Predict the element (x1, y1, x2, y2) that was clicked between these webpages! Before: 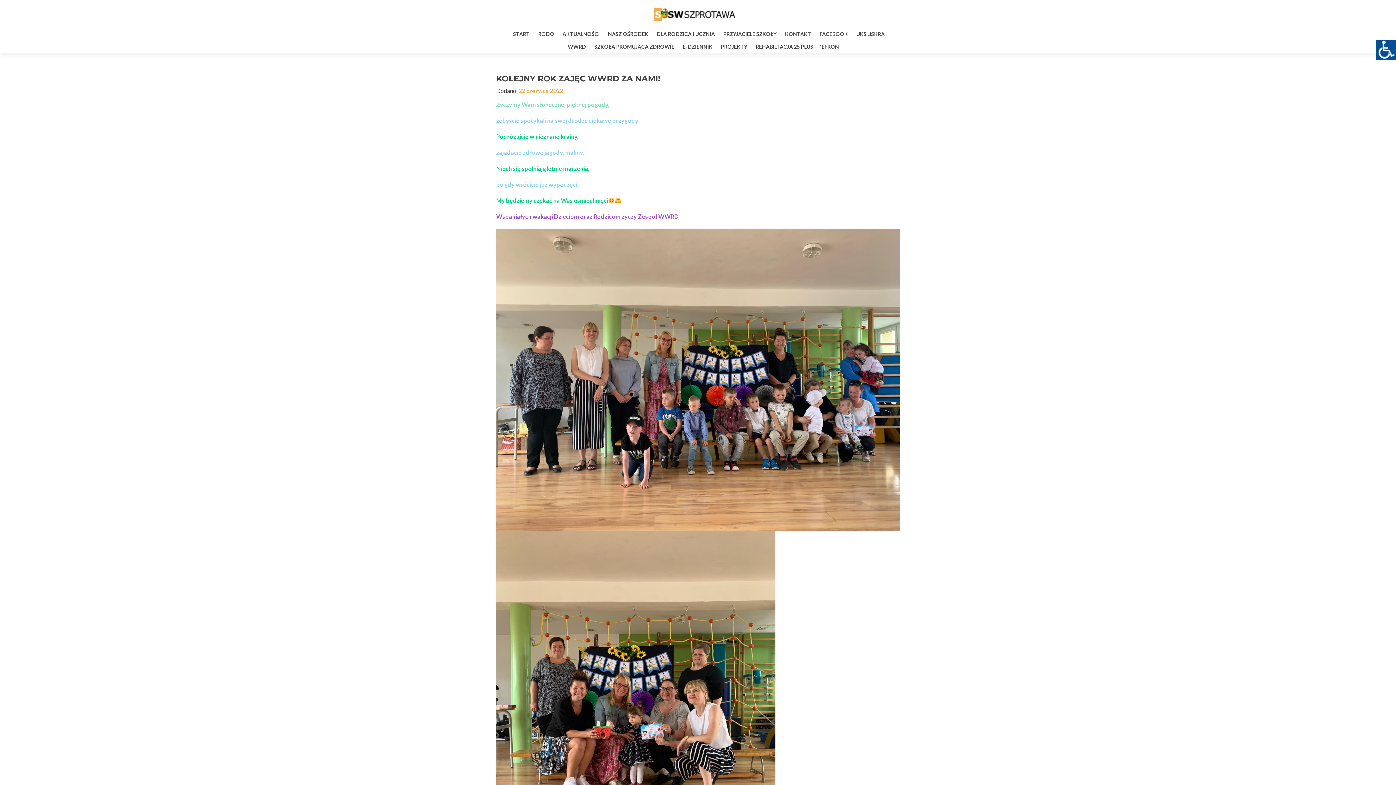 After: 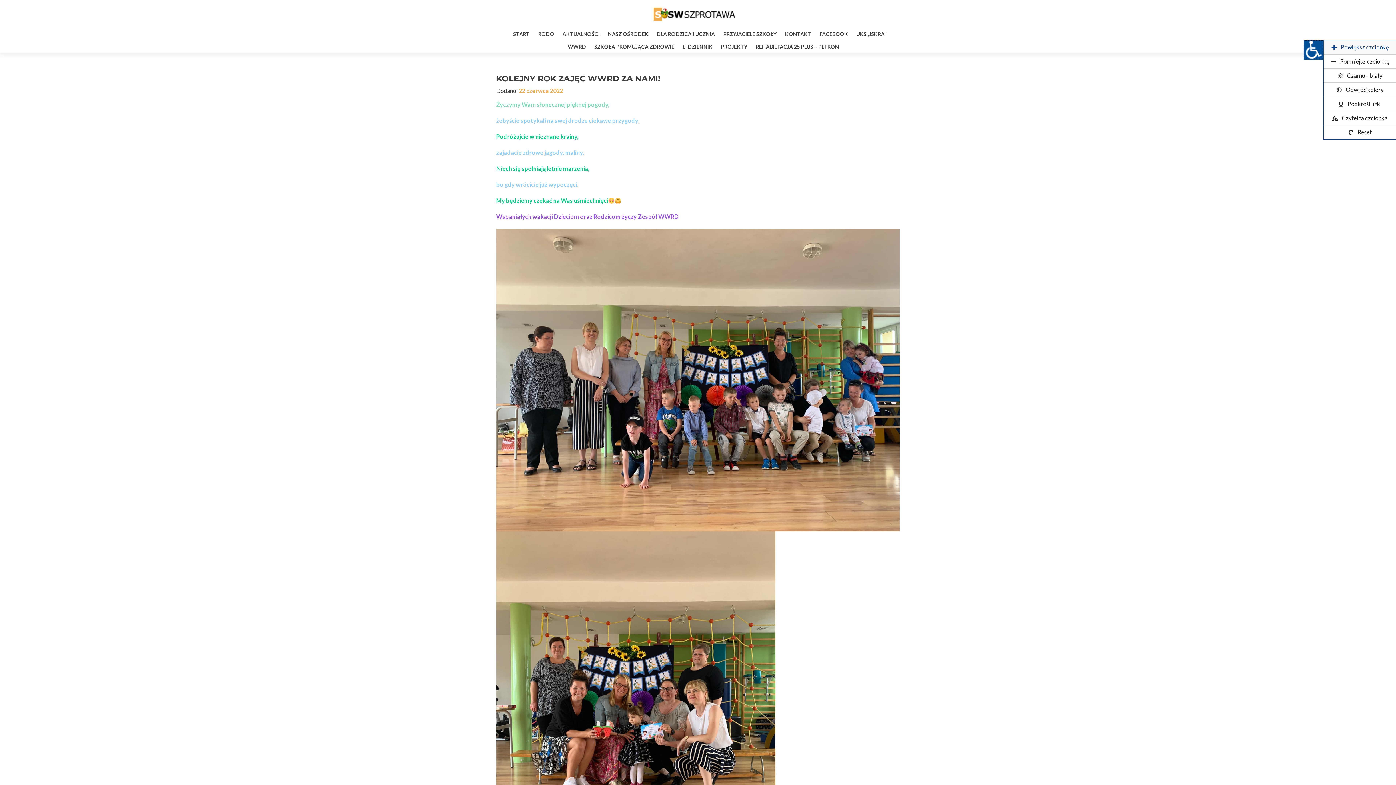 Action: bbox: (1376, 40, 1396, 59)